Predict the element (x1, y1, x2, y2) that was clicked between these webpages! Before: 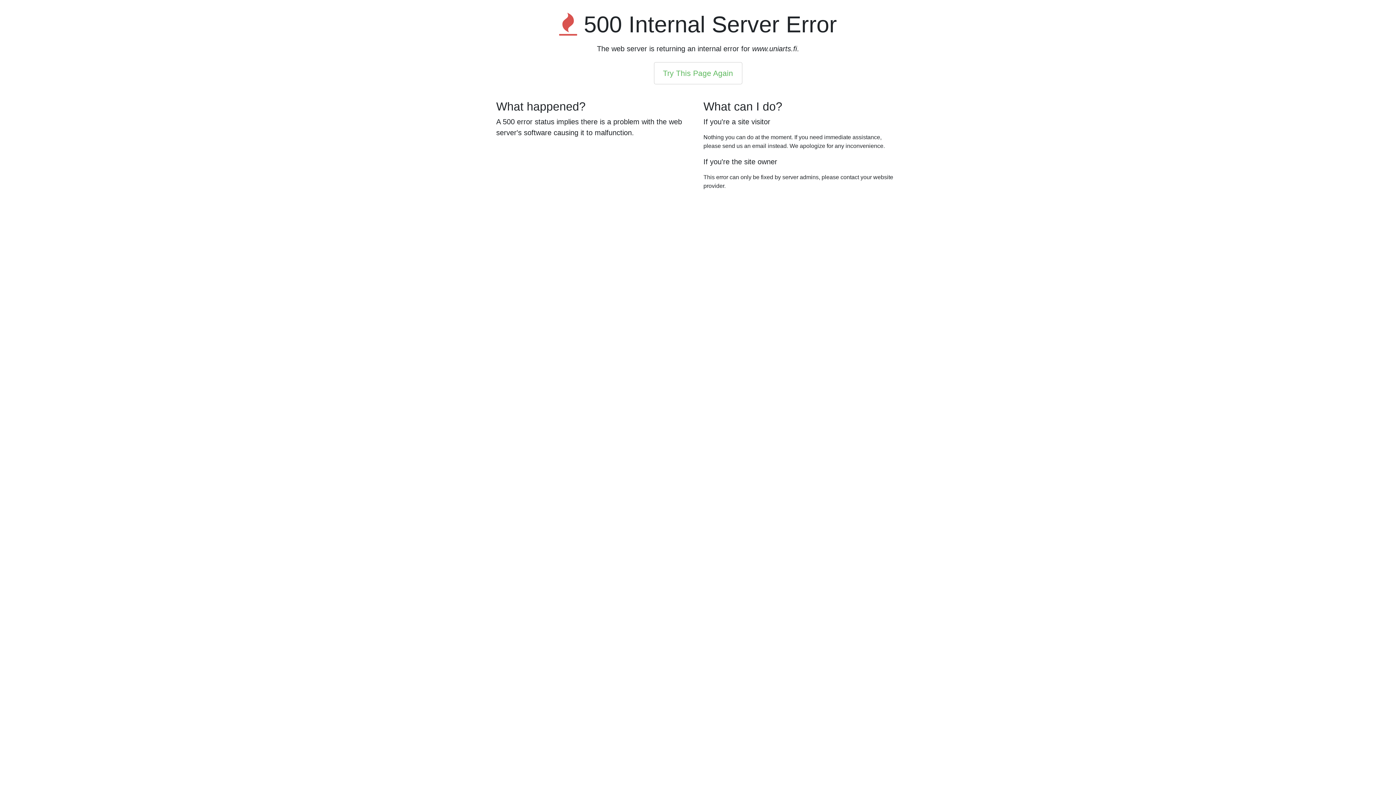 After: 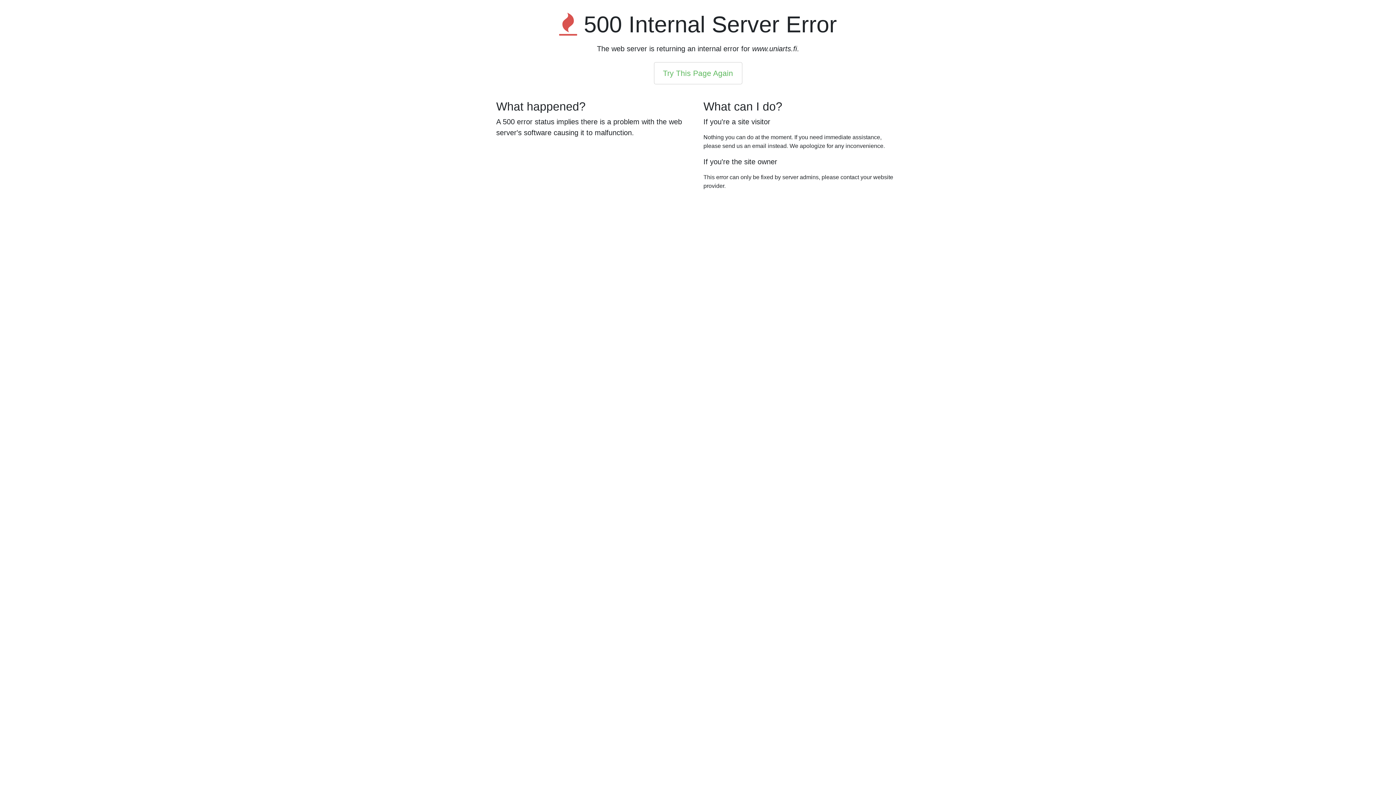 Action: bbox: (654, 62, 742, 84) label: Try This Page Again